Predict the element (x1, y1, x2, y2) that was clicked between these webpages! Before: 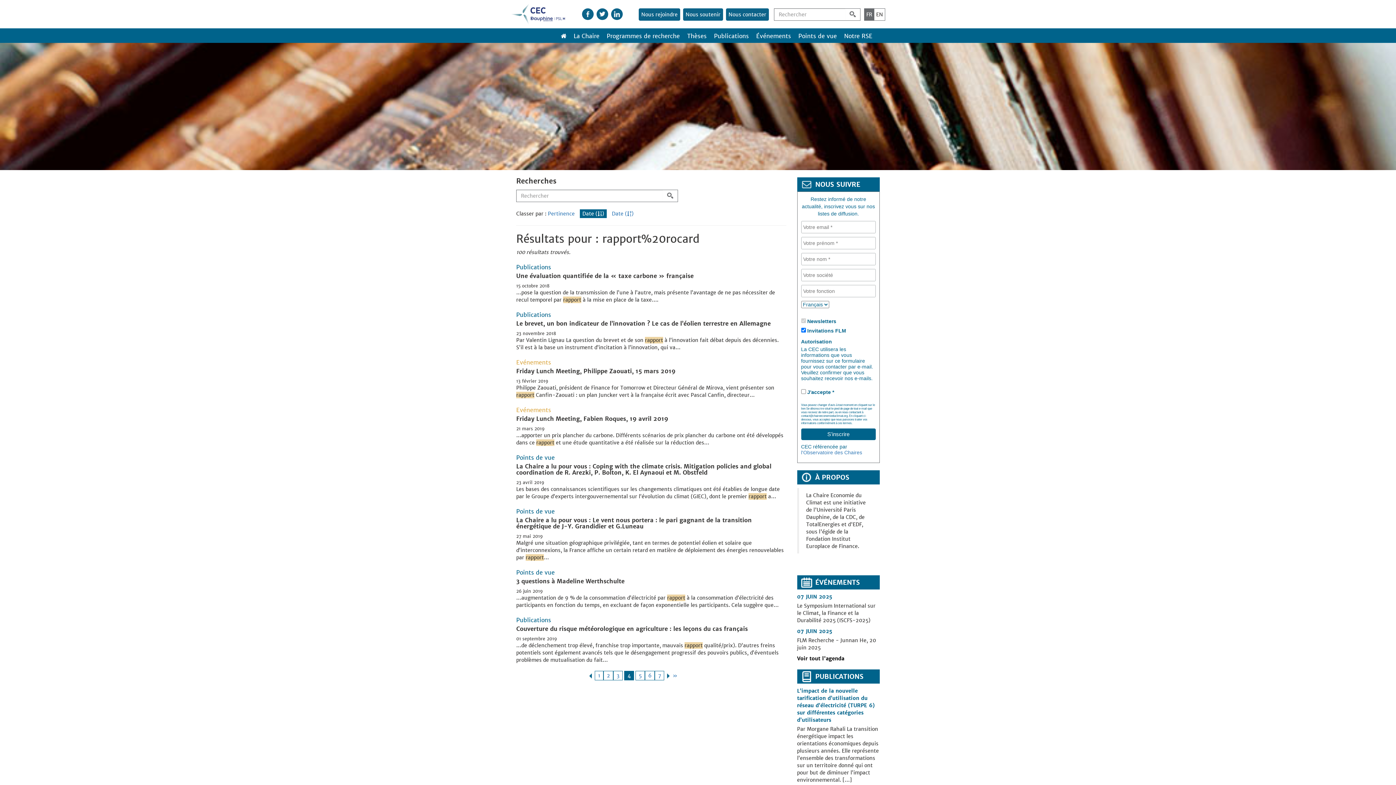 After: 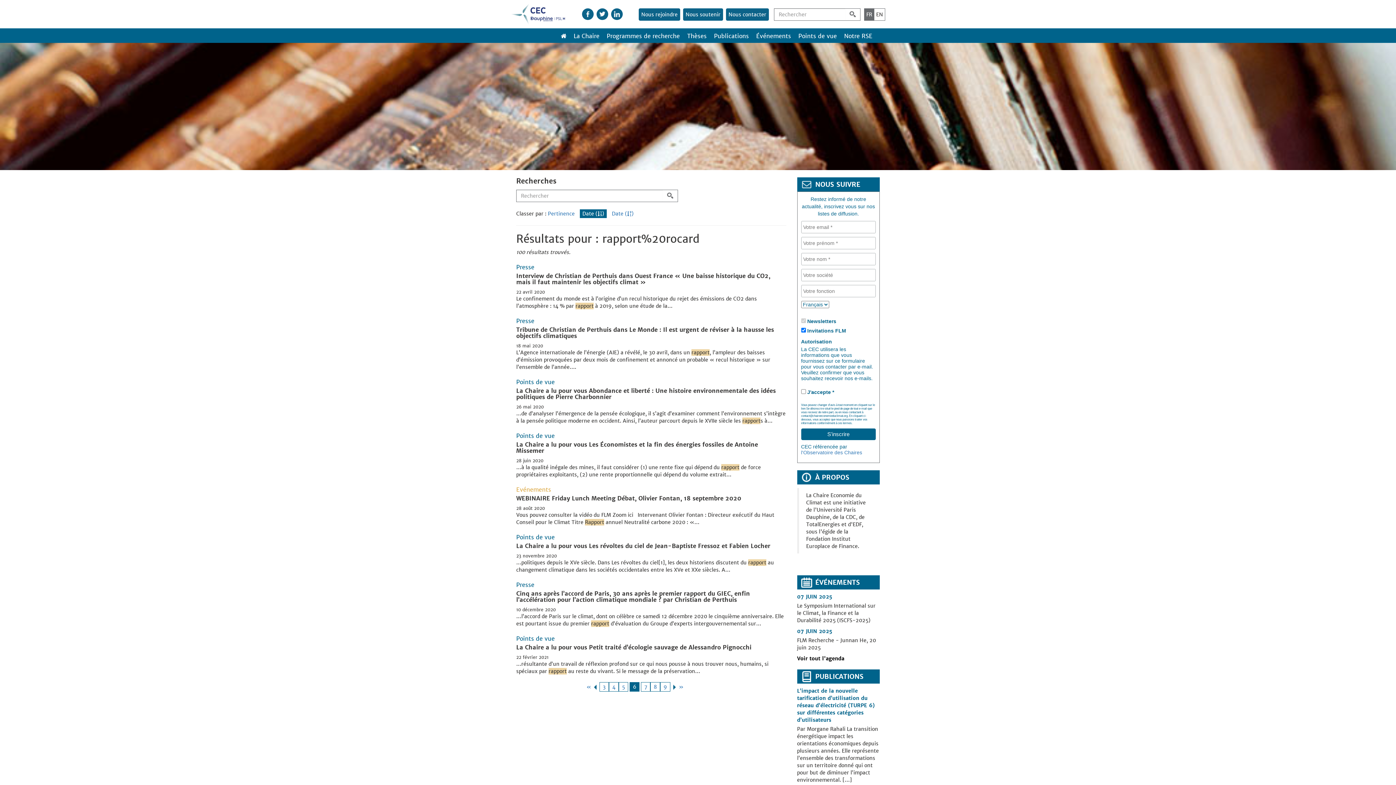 Action: bbox: (648, 672, 651, 679) label: 6